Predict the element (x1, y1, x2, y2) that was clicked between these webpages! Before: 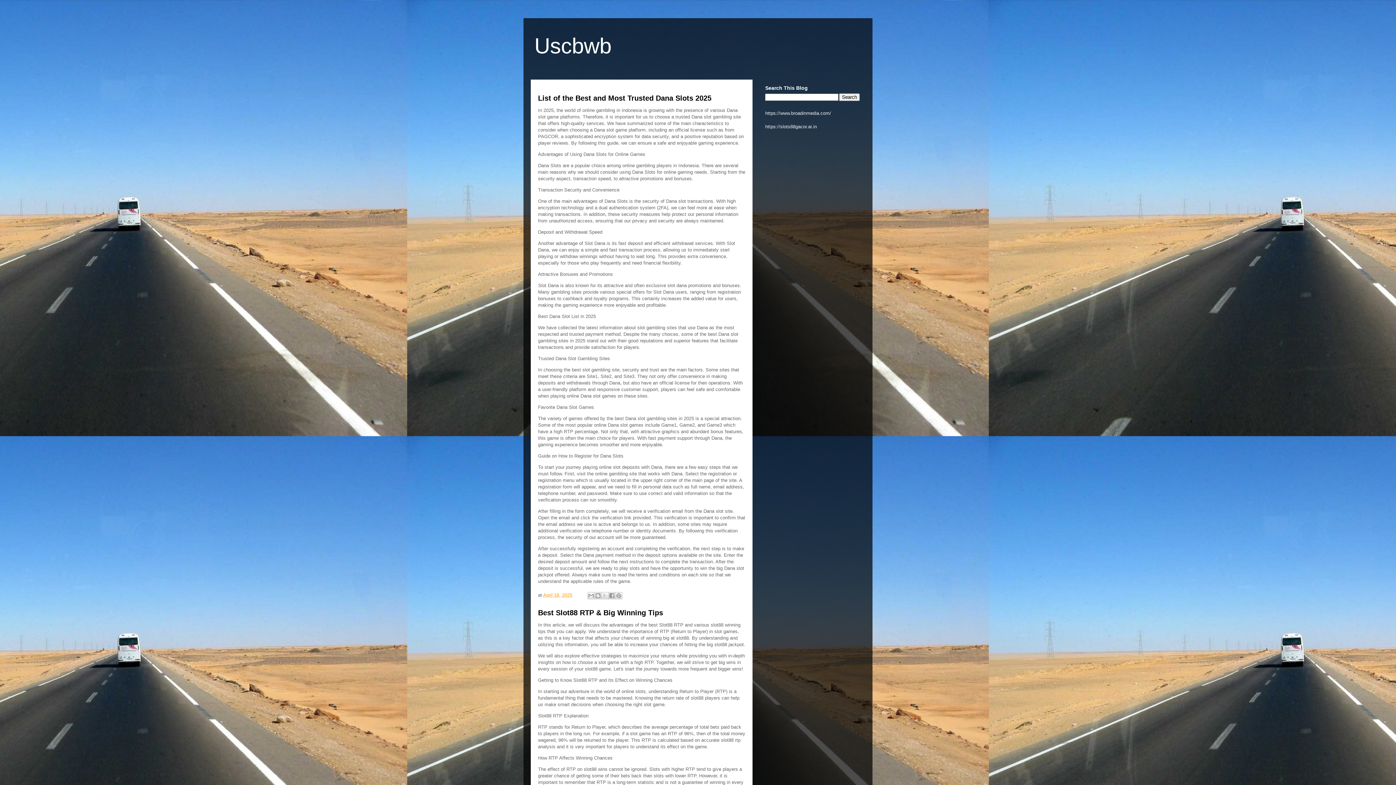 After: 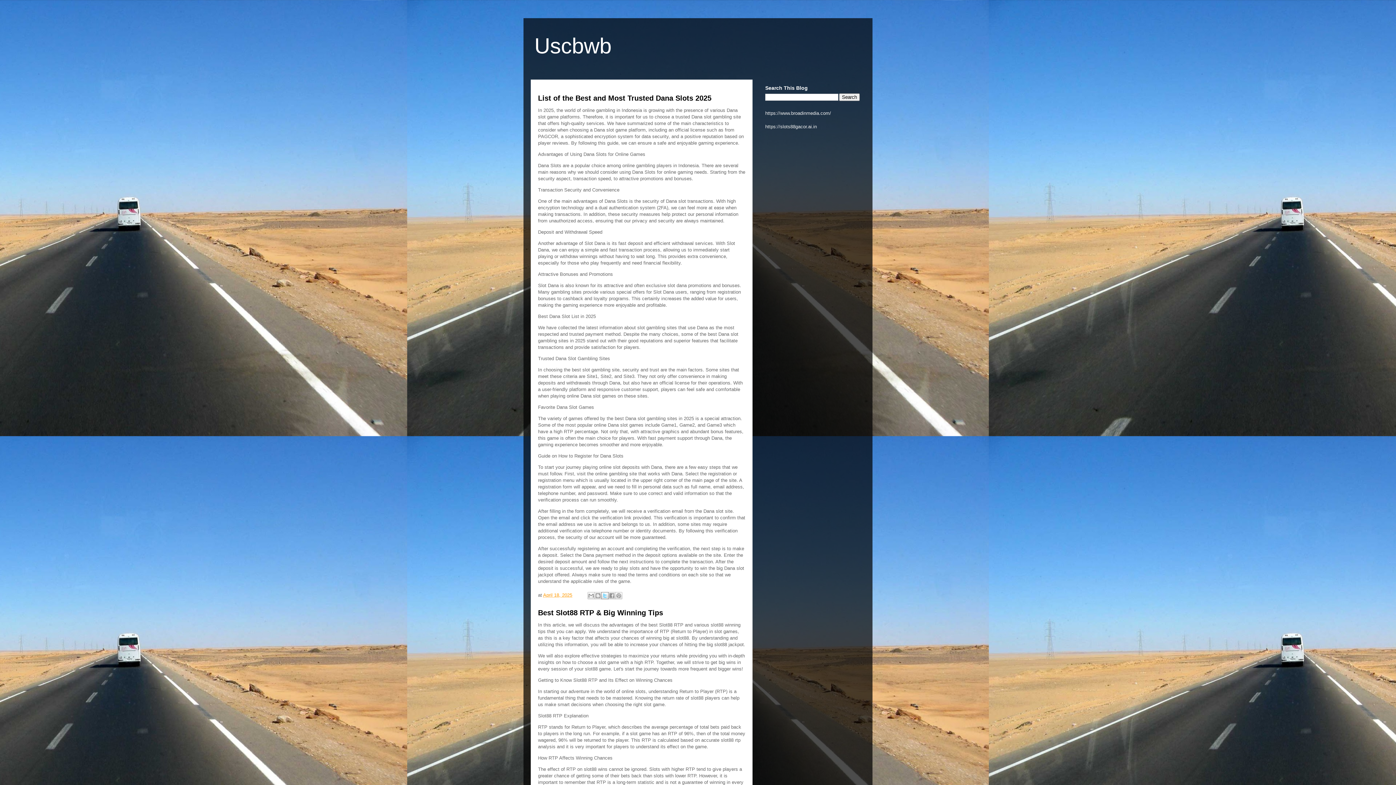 Action: label: Share to X bbox: (601, 592, 608, 599)